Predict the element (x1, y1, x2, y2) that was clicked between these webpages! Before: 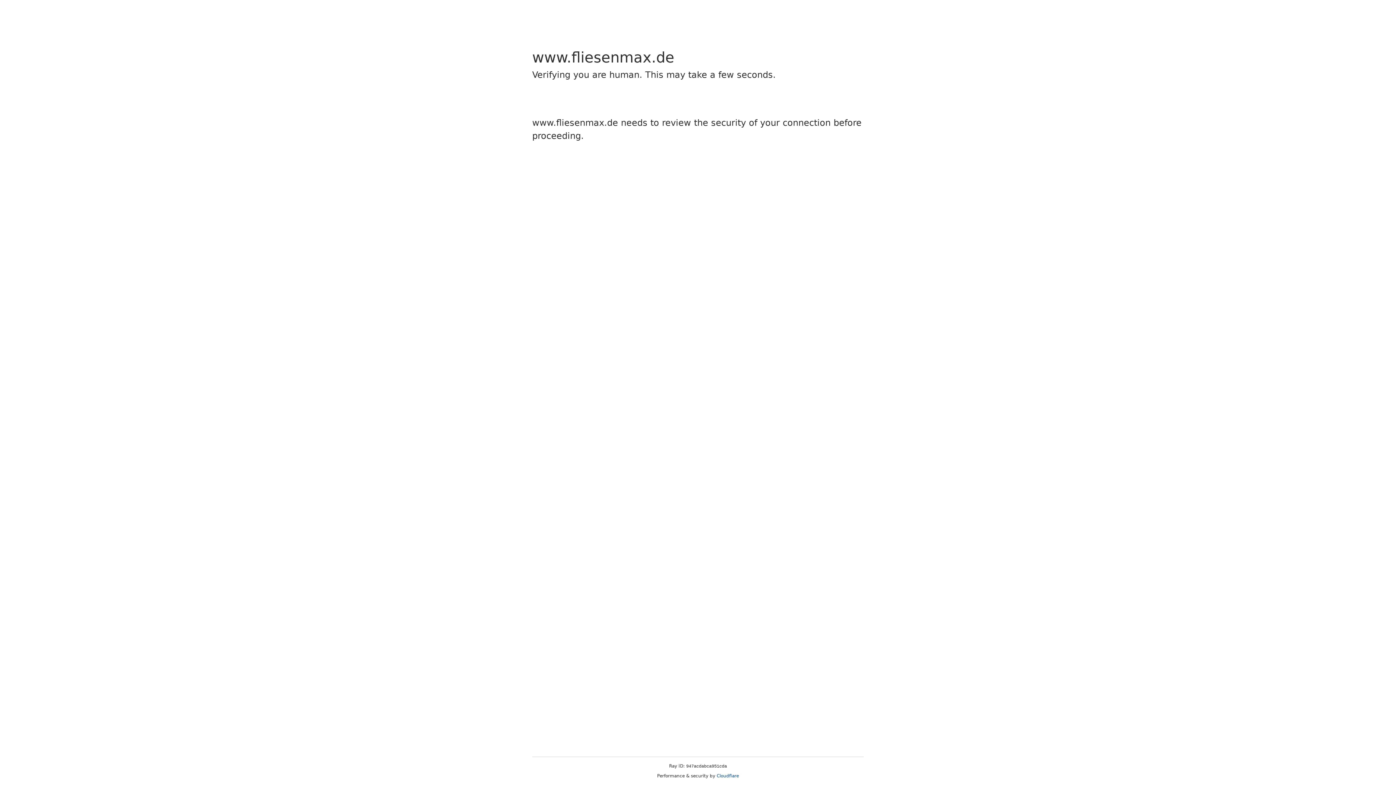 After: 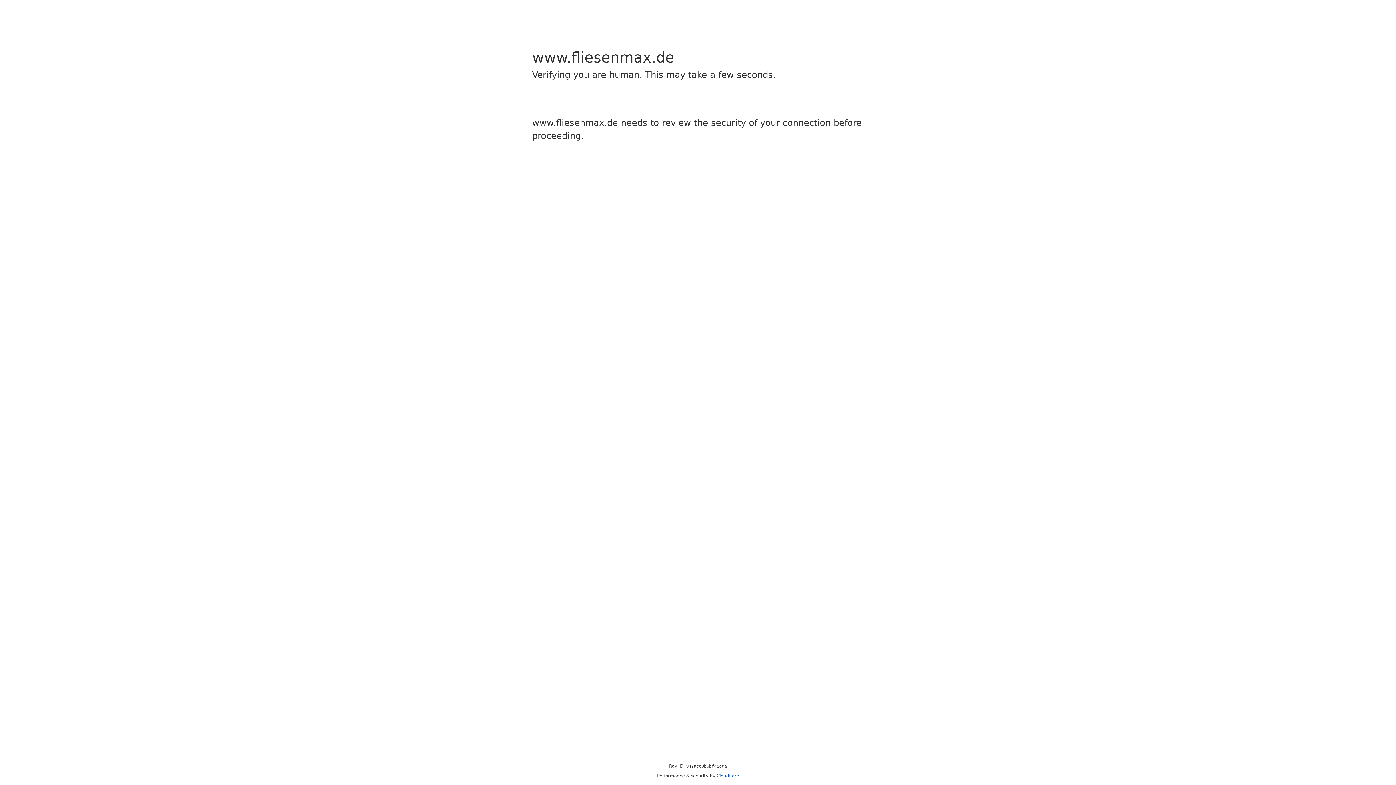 Action: label: Cloudflare bbox: (716, 773, 739, 778)